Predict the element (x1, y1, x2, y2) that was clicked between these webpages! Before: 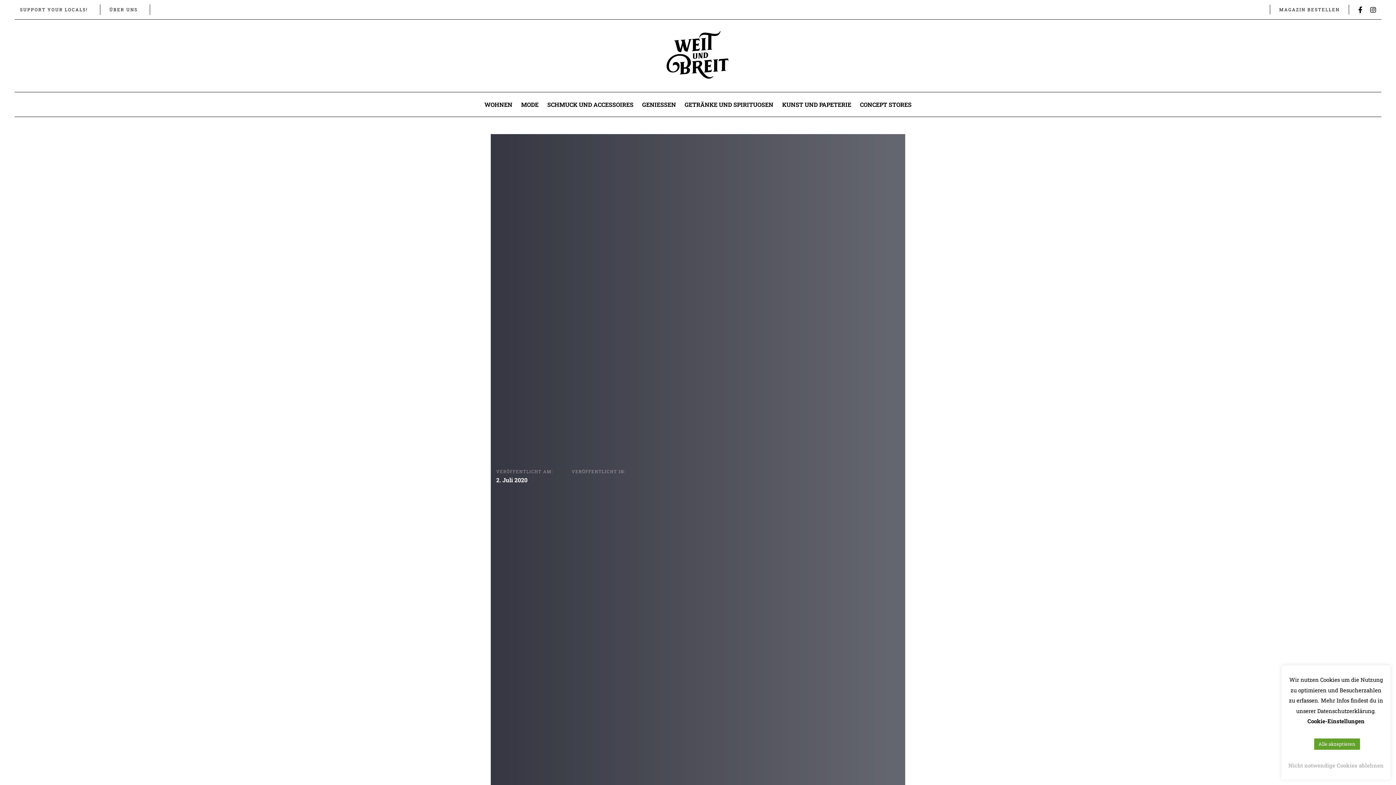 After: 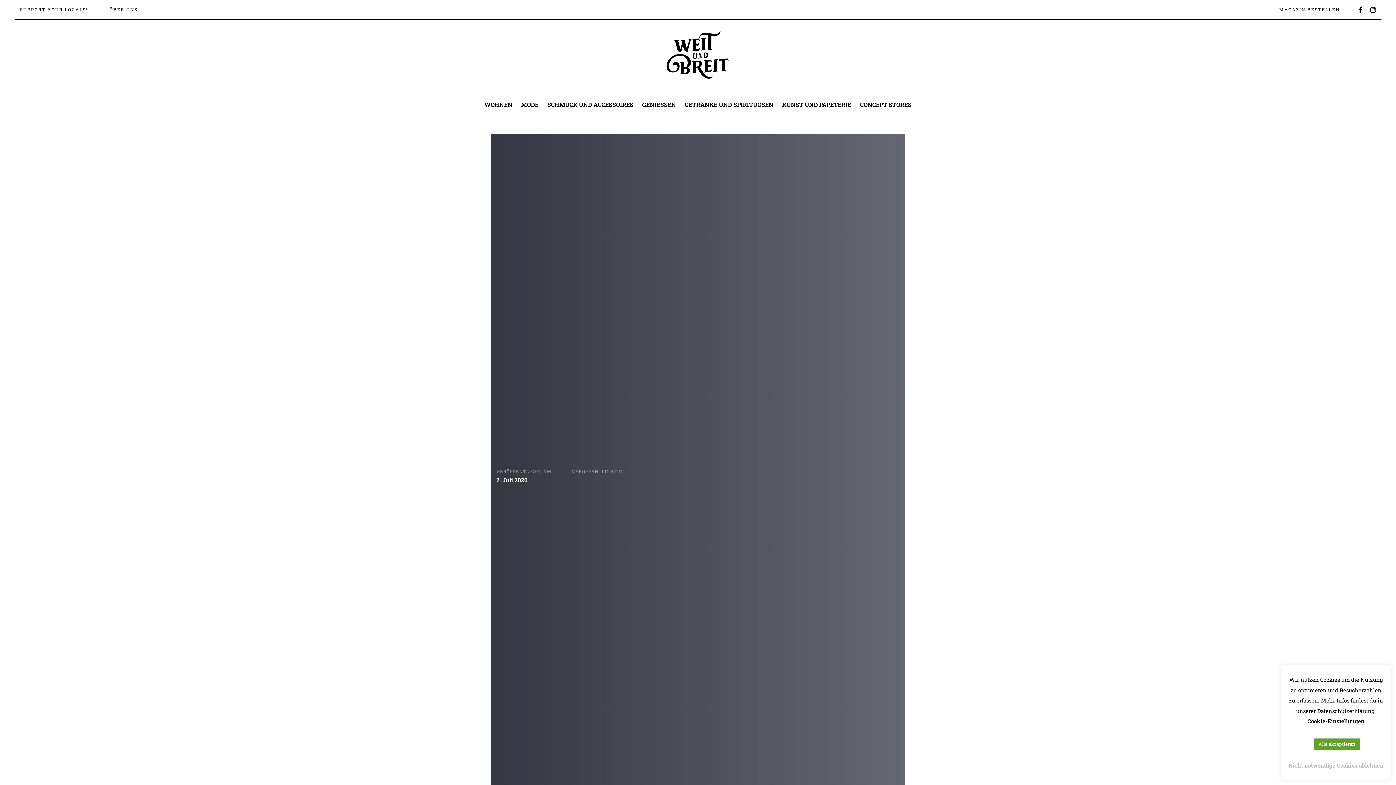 Action: bbox: (496, 476, 527, 483) label: 2. Juli 2020